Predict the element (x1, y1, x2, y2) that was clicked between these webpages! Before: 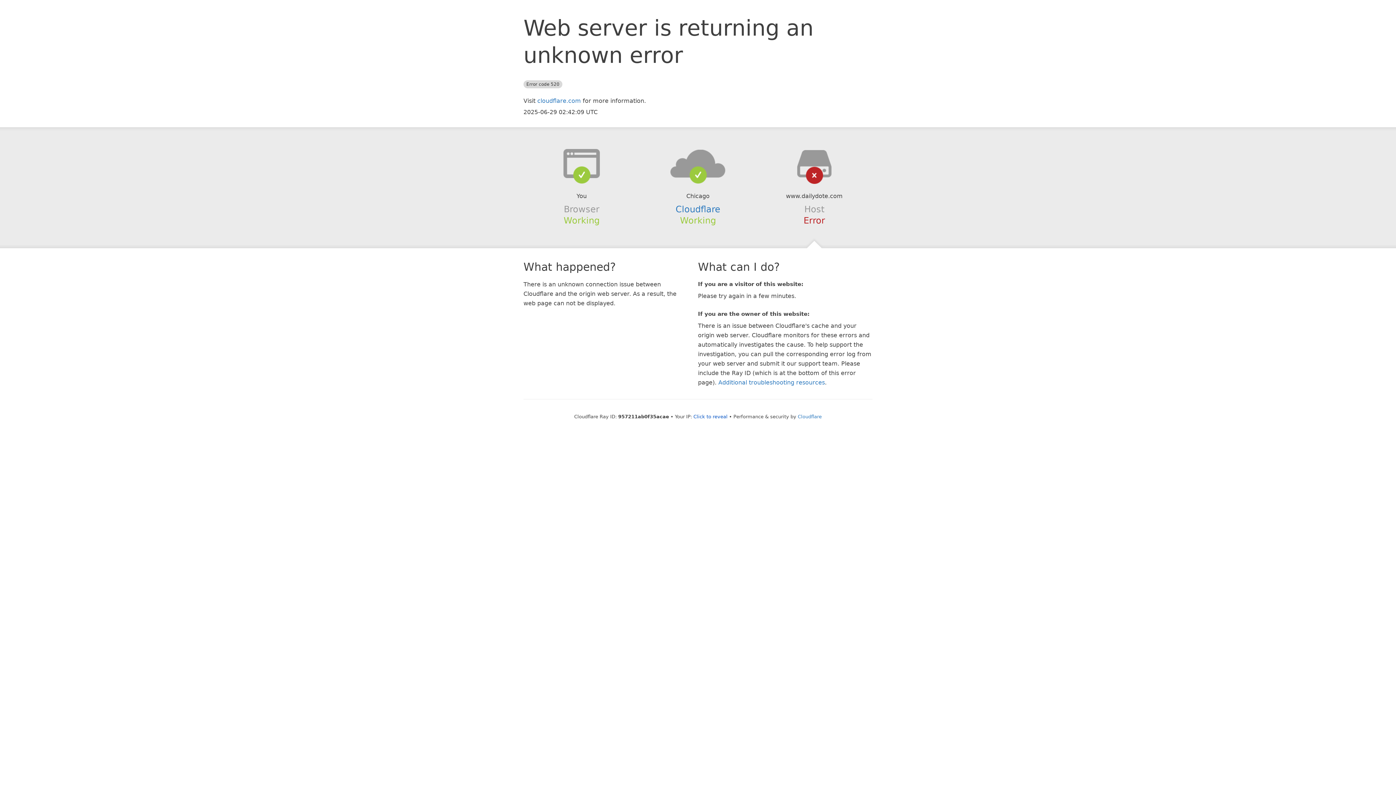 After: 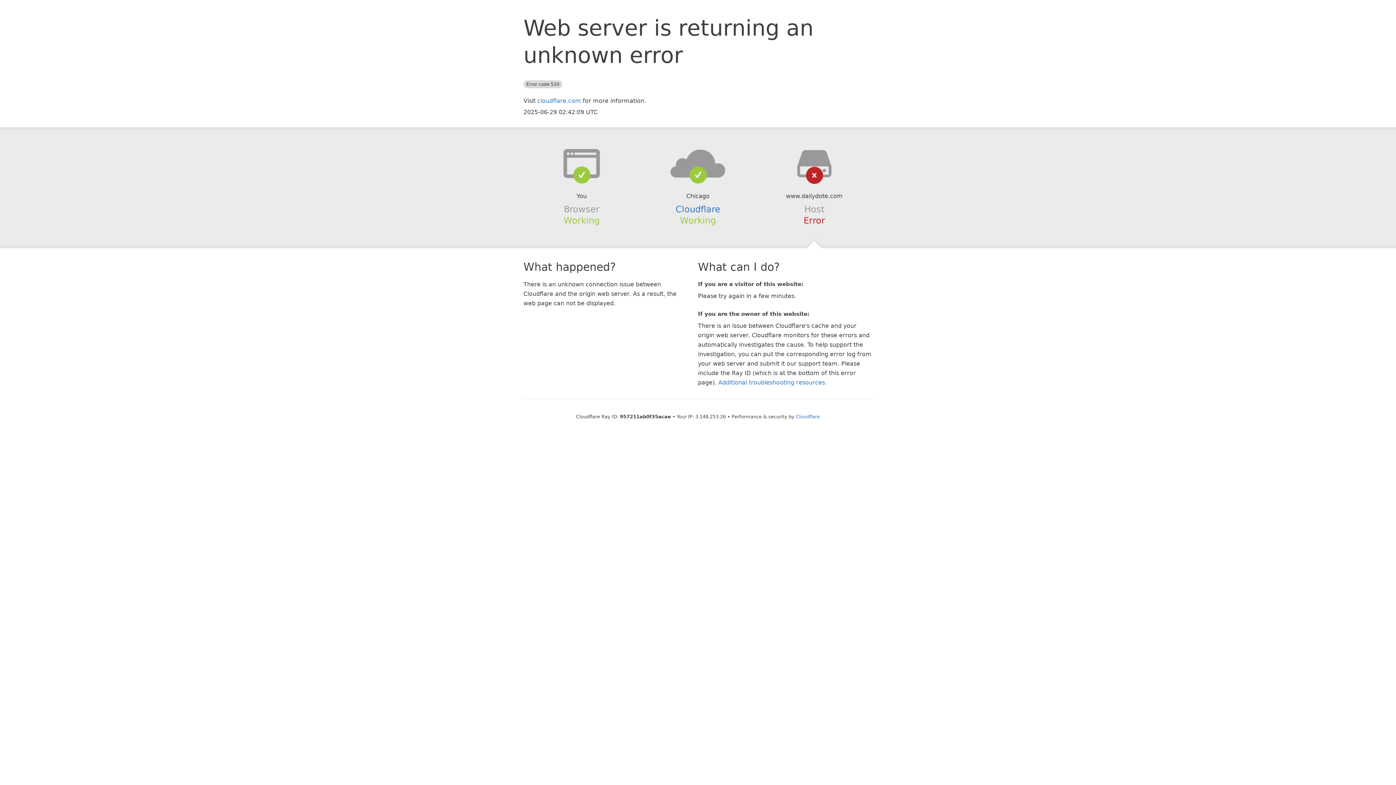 Action: label: Click to reveal bbox: (693, 414, 727, 419)